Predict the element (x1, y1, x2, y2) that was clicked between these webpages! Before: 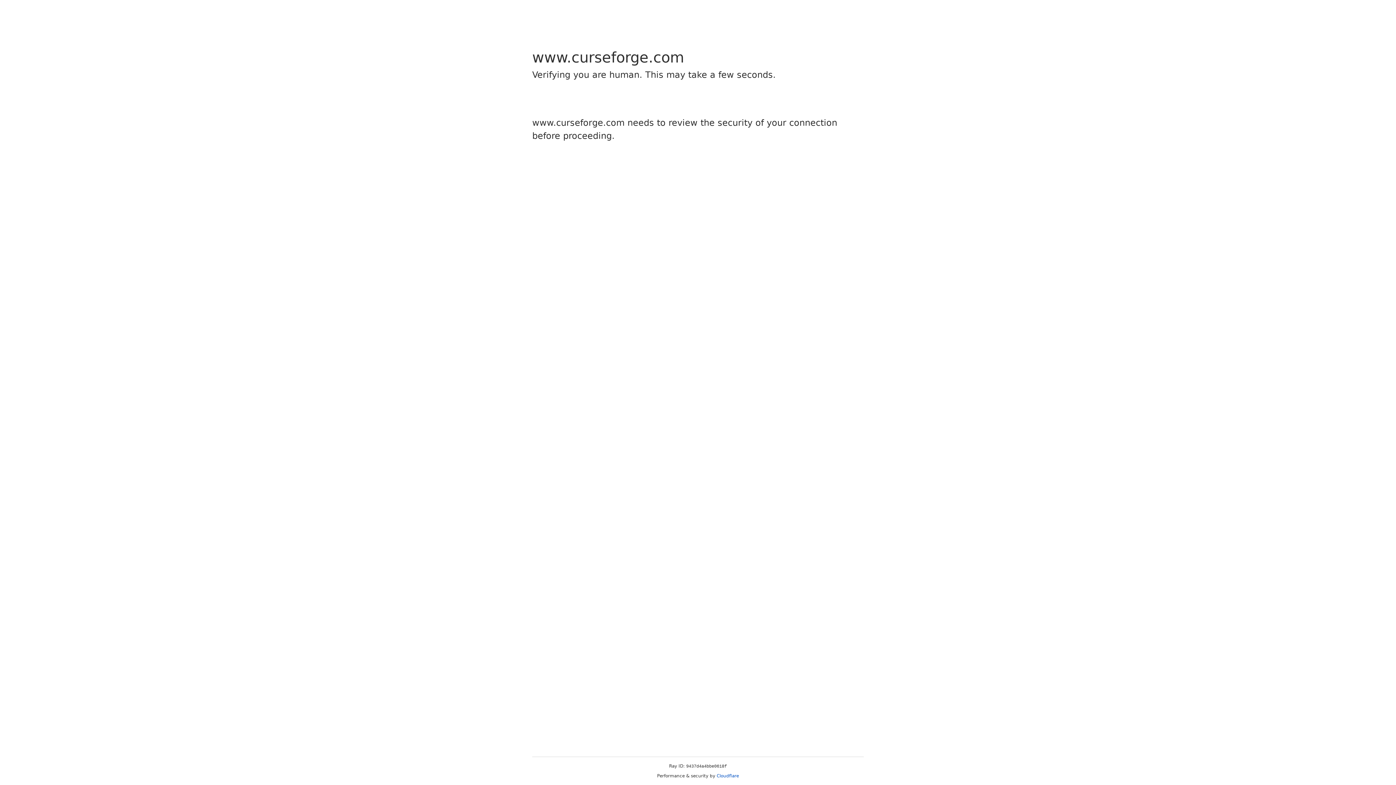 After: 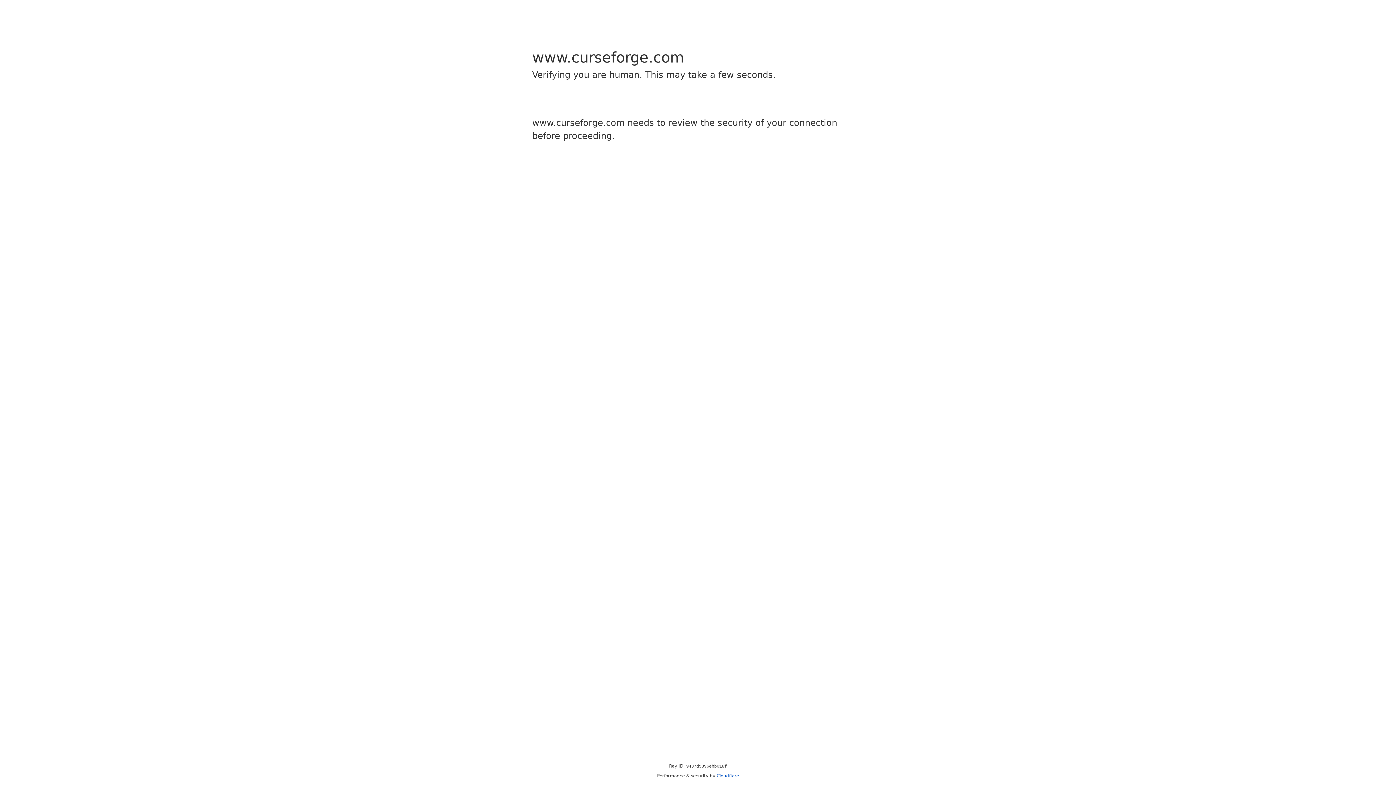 Action: label: Cloudflare bbox: (716, 773, 739, 778)